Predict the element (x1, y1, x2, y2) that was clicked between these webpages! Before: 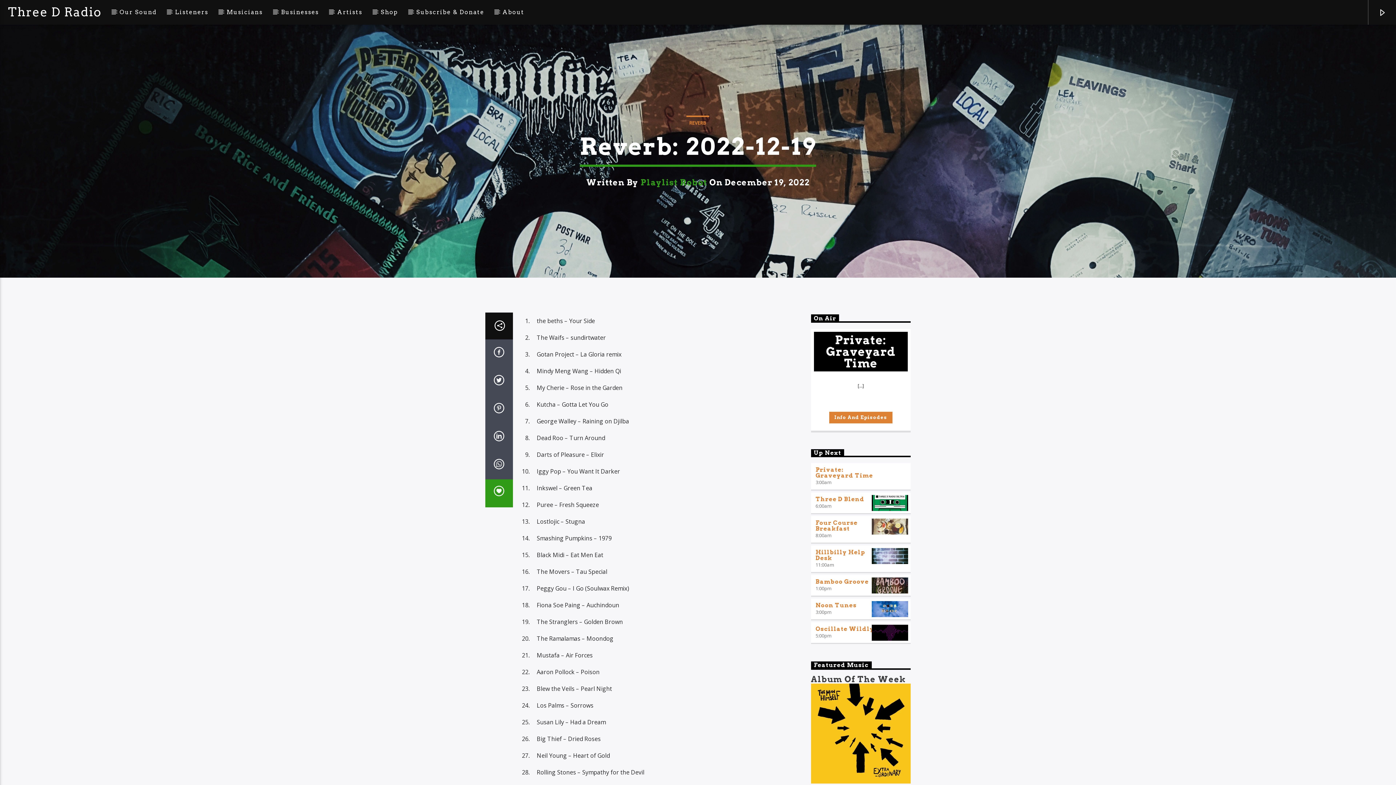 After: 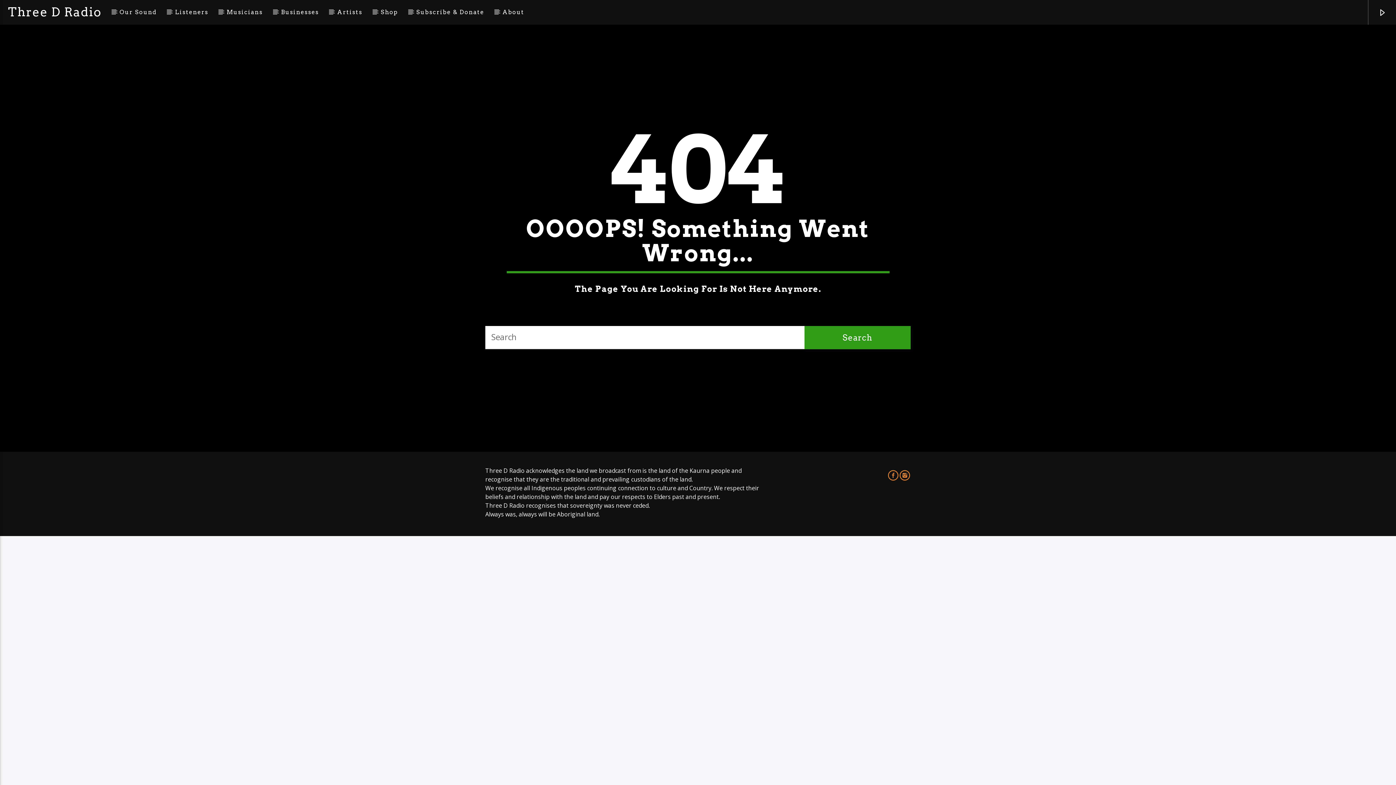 Action: label: Private: Graveyard Time bbox: (815, 466, 873, 479)